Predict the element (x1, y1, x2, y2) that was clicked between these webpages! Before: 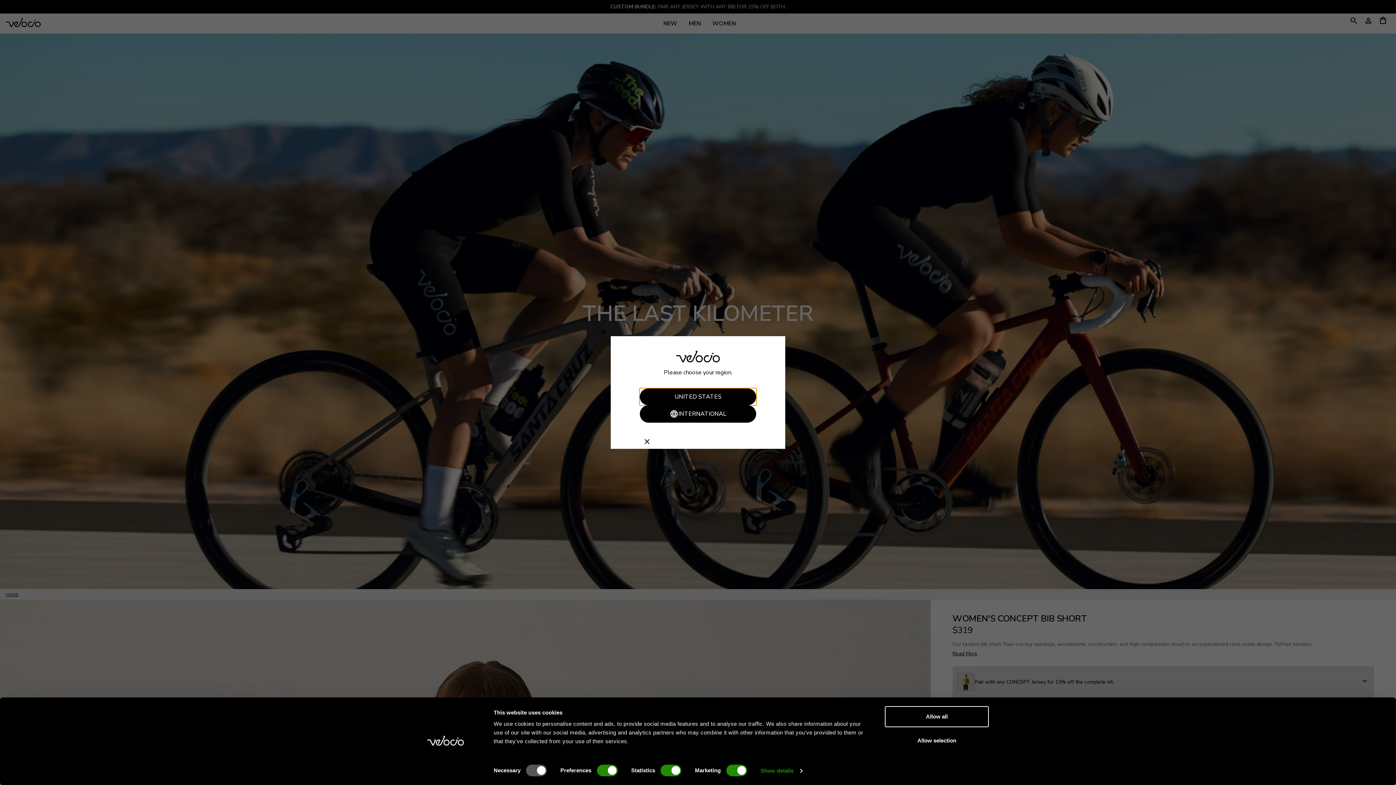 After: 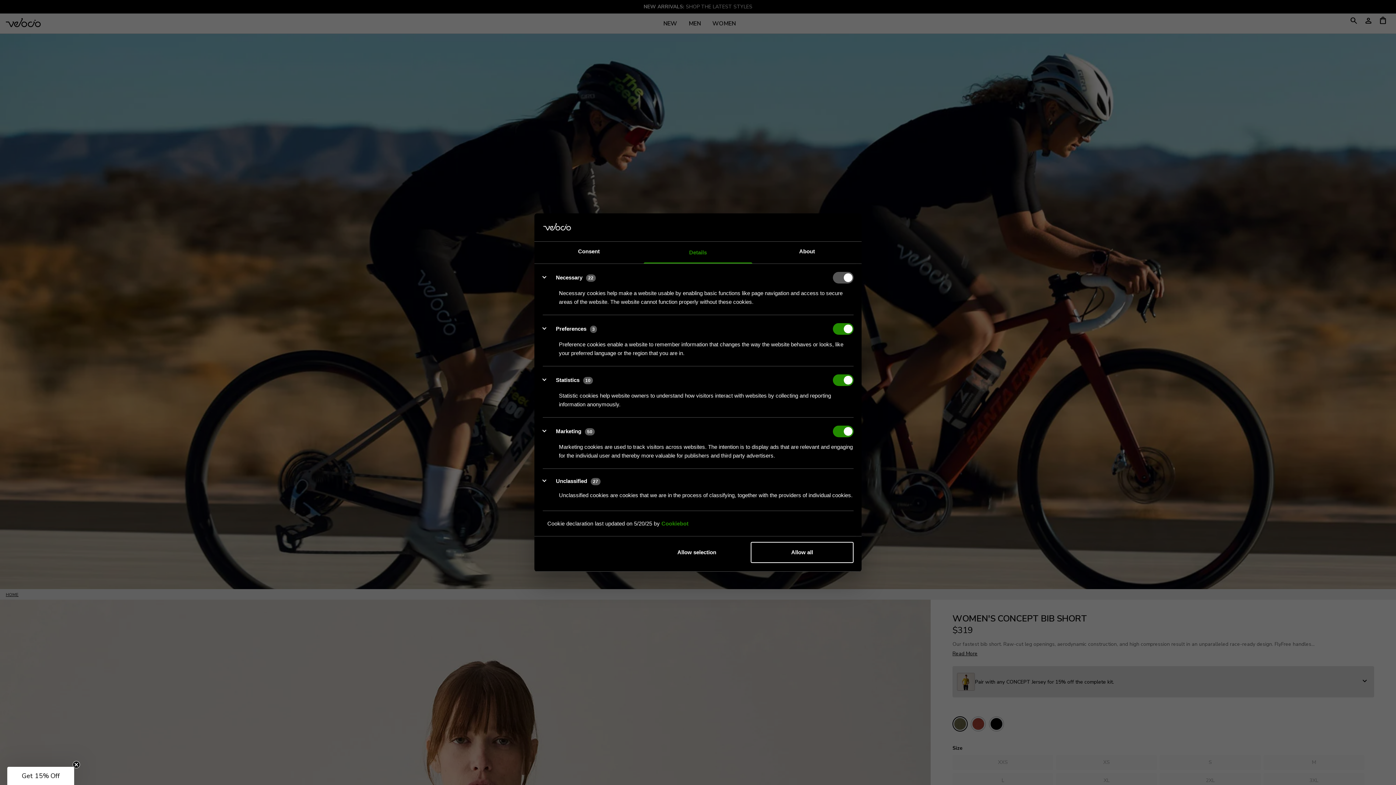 Action: label: Show details bbox: (760, 765, 802, 776)